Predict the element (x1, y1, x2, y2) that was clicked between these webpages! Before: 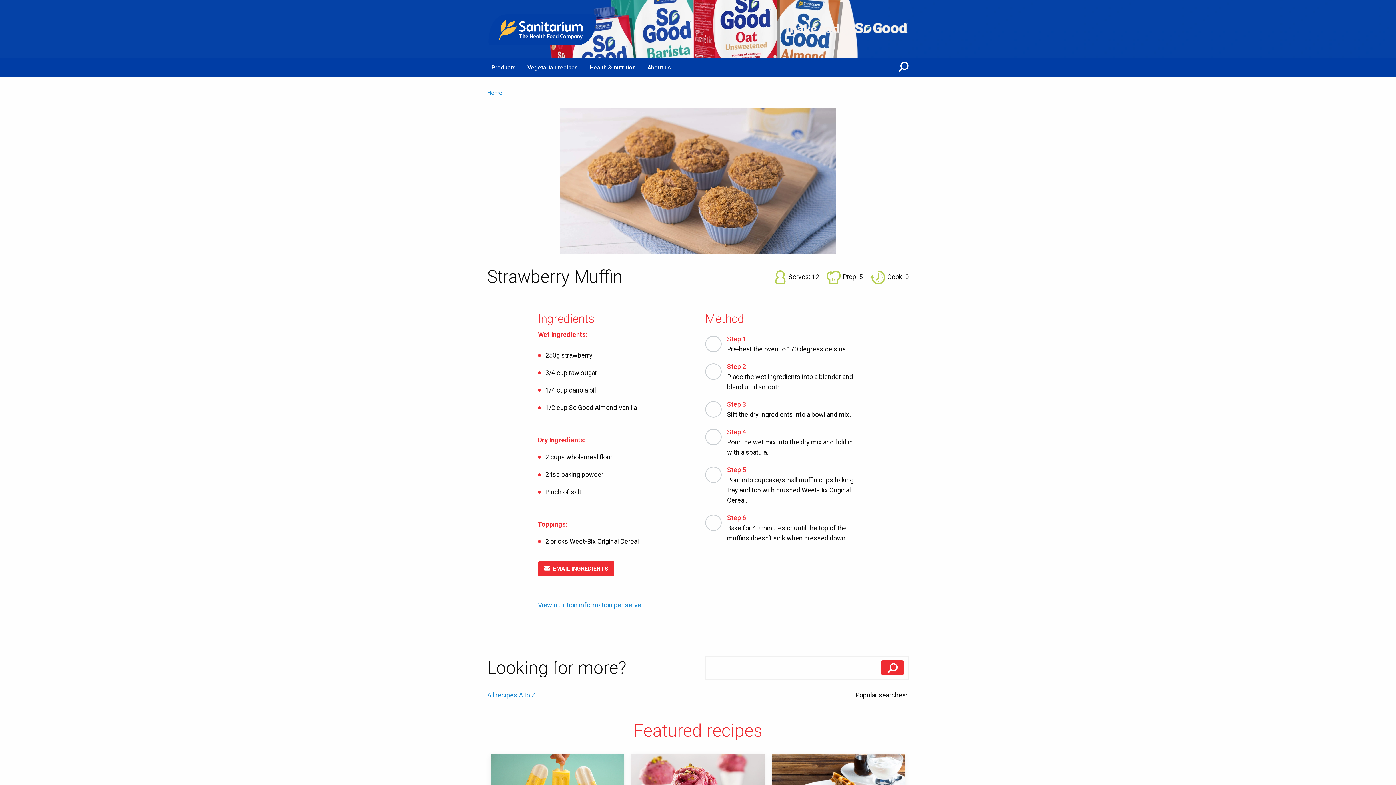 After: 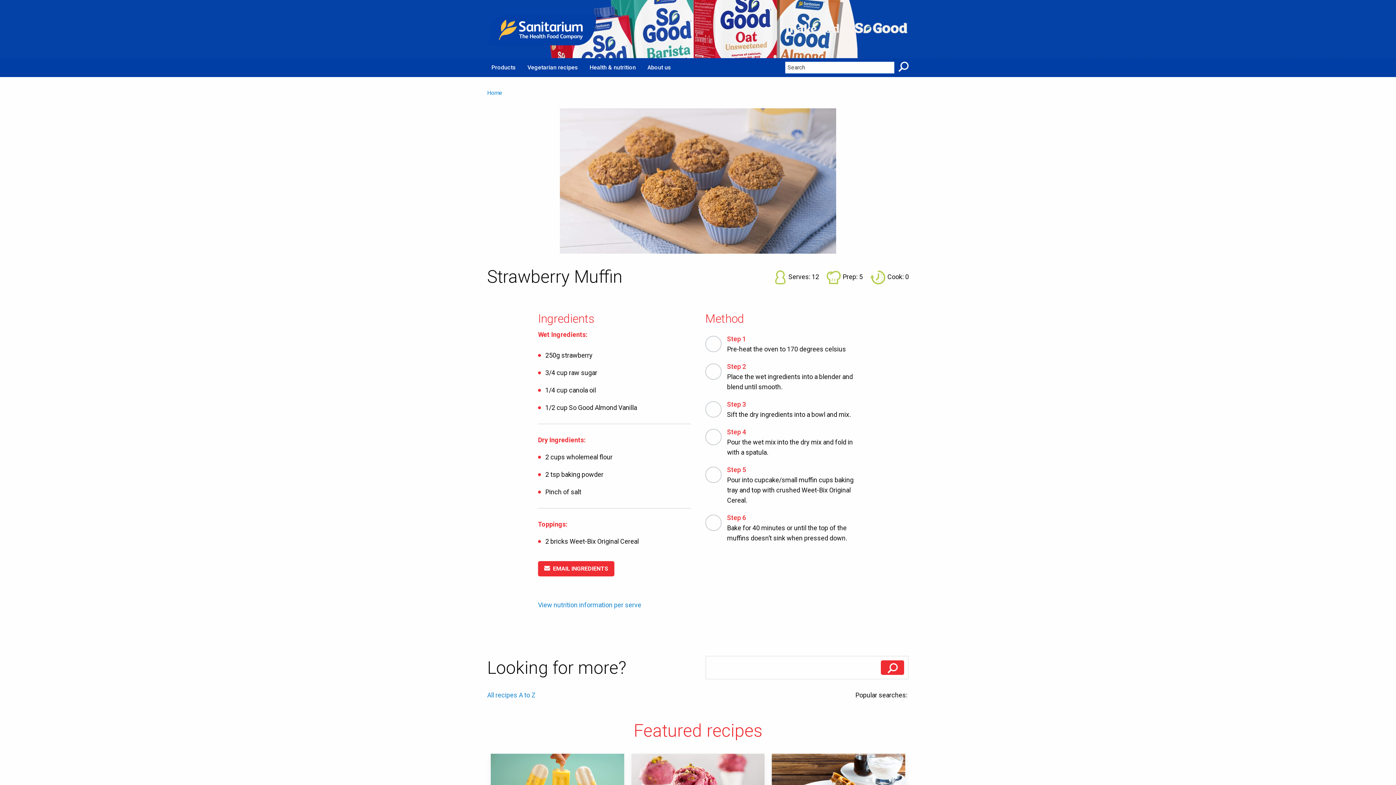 Action: bbox: (898, 60, 909, 72)